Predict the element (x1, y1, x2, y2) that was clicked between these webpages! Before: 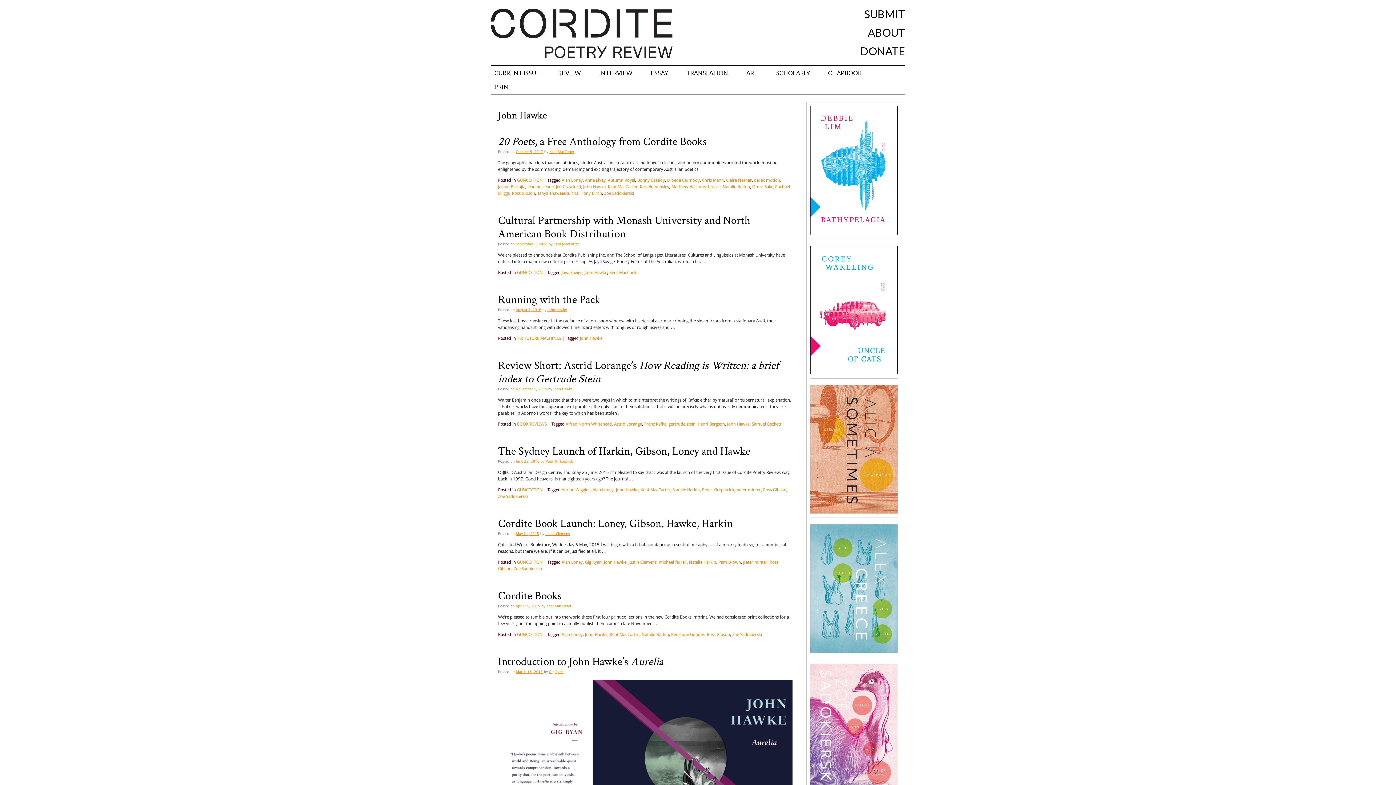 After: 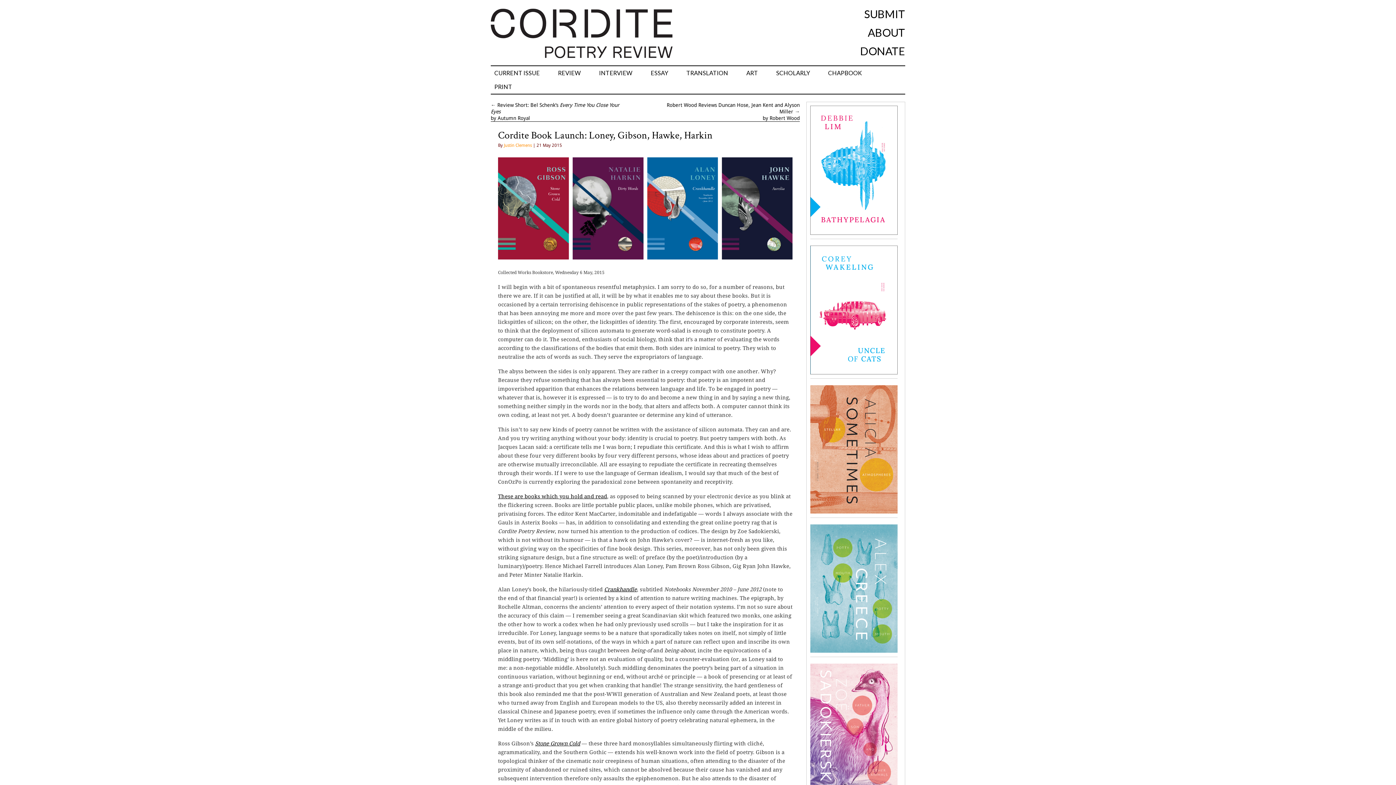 Action: label: Cordite Book Launch: Loney, Gibson, Hawke, Harkin bbox: (498, 516, 733, 531)